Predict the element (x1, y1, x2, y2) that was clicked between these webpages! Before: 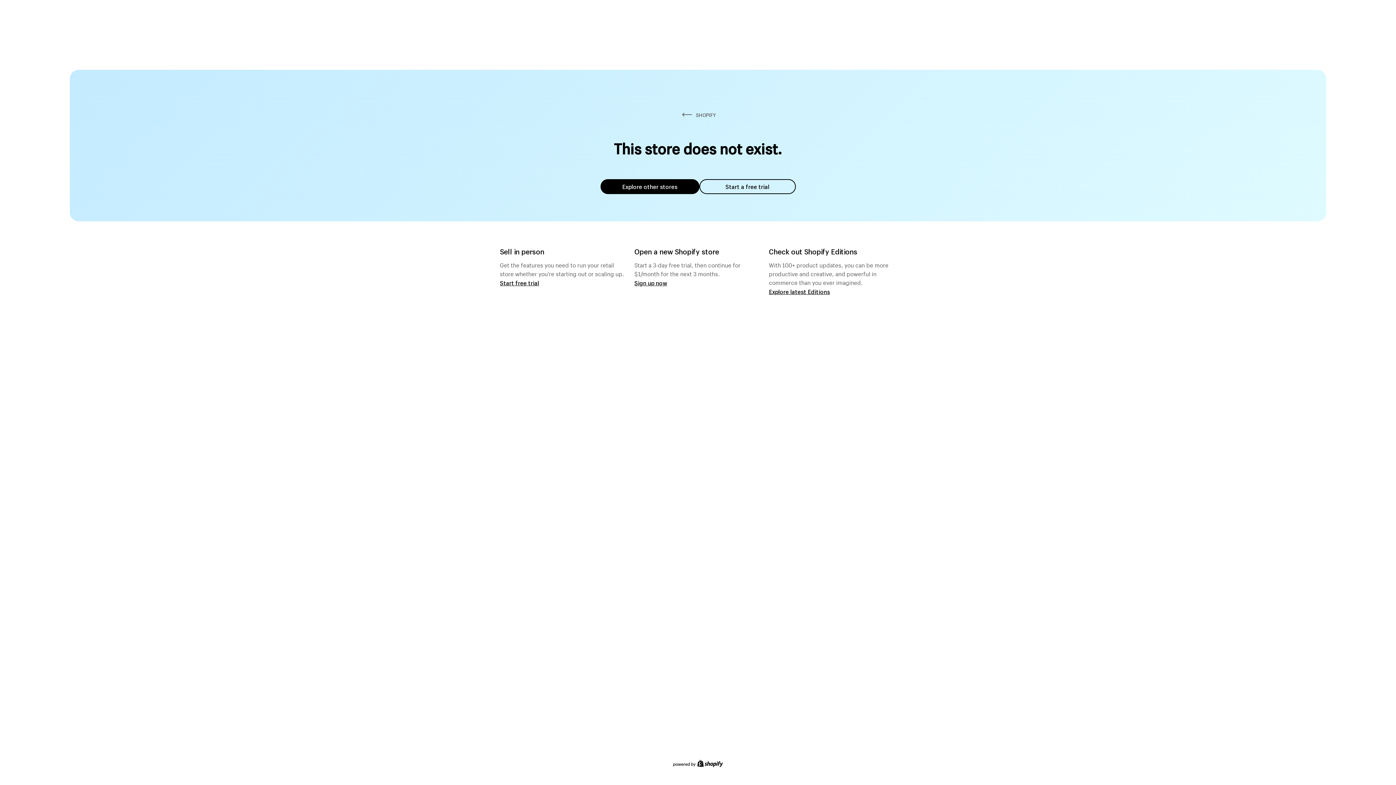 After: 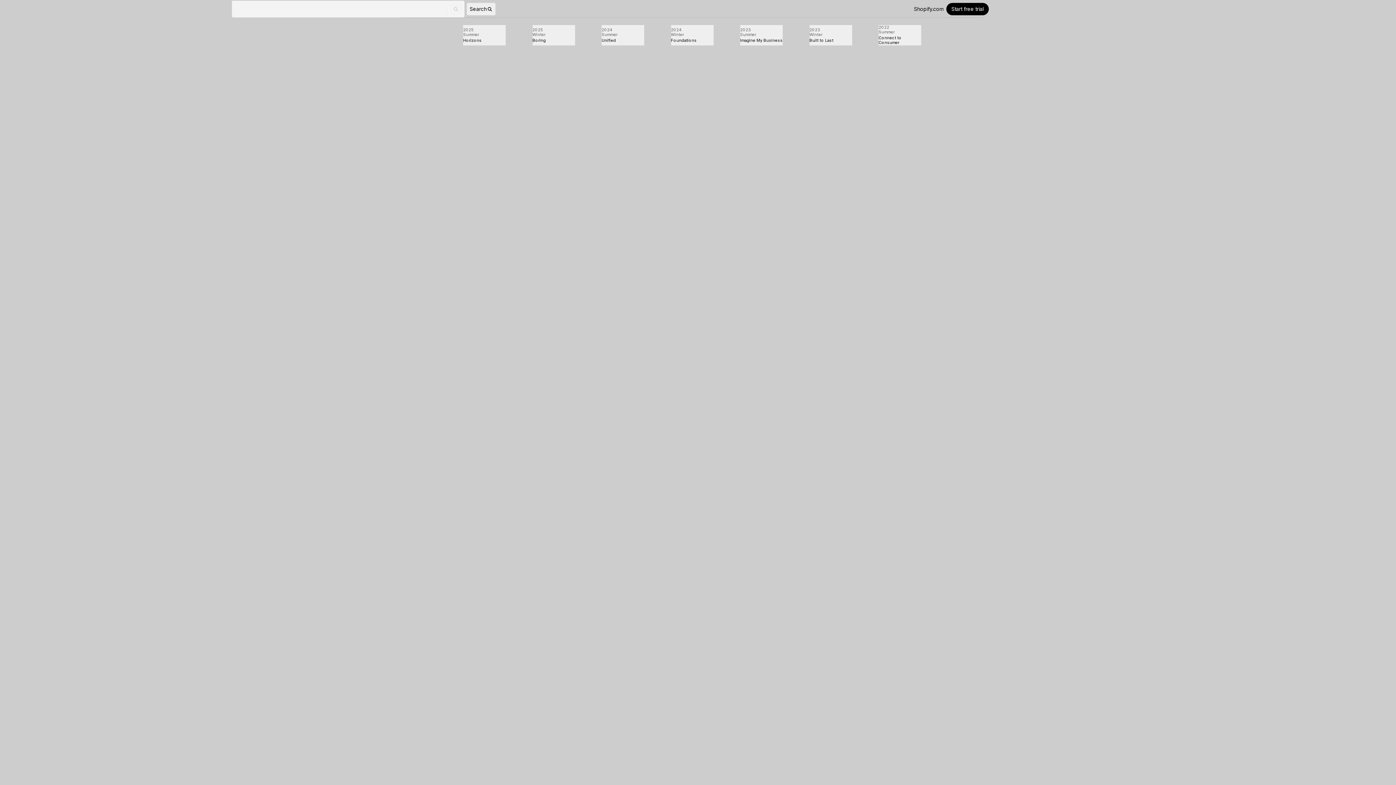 Action: bbox: (769, 287, 830, 295) label: Explore latest Editions